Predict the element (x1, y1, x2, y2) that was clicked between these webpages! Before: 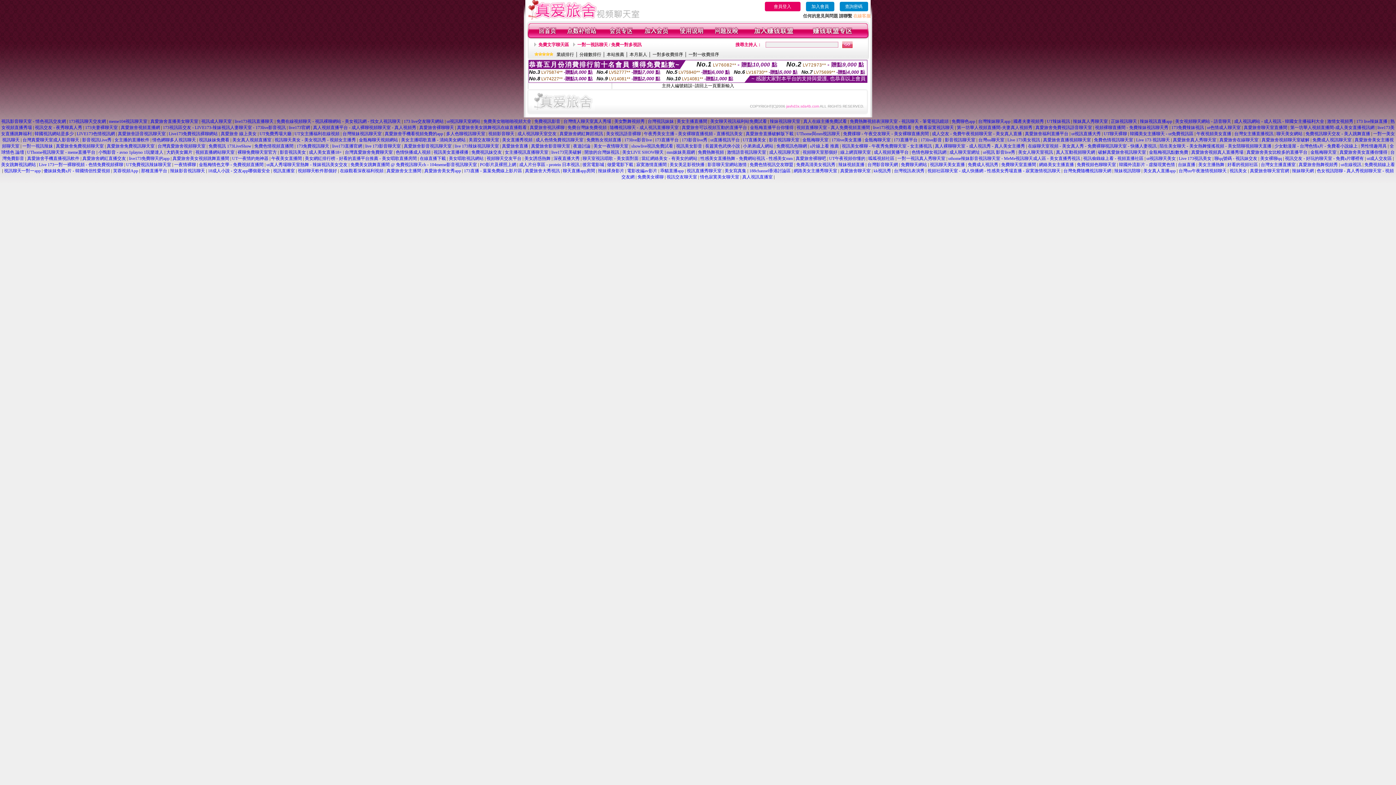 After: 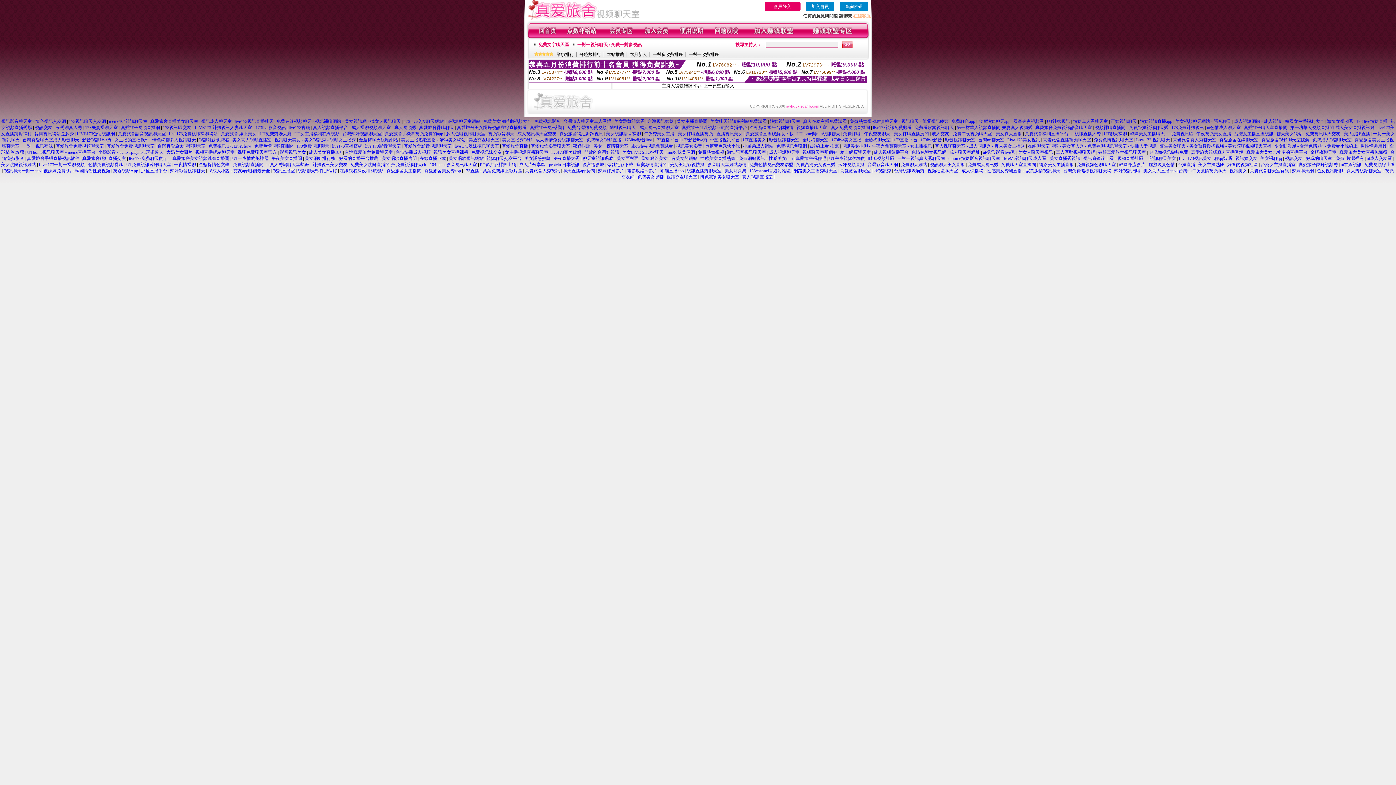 Action: bbox: (1234, 131, 1273, 136) label: 台灣女主播直播視訊